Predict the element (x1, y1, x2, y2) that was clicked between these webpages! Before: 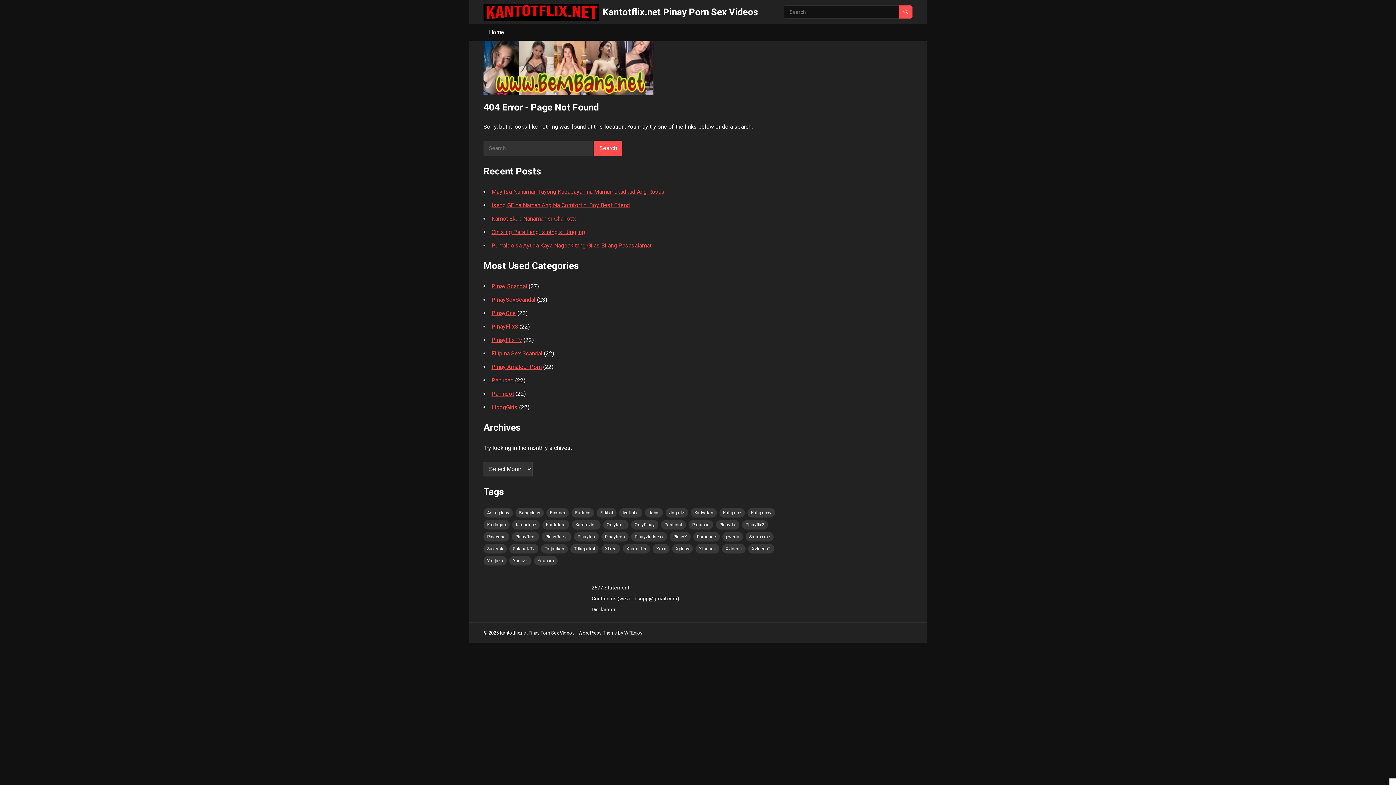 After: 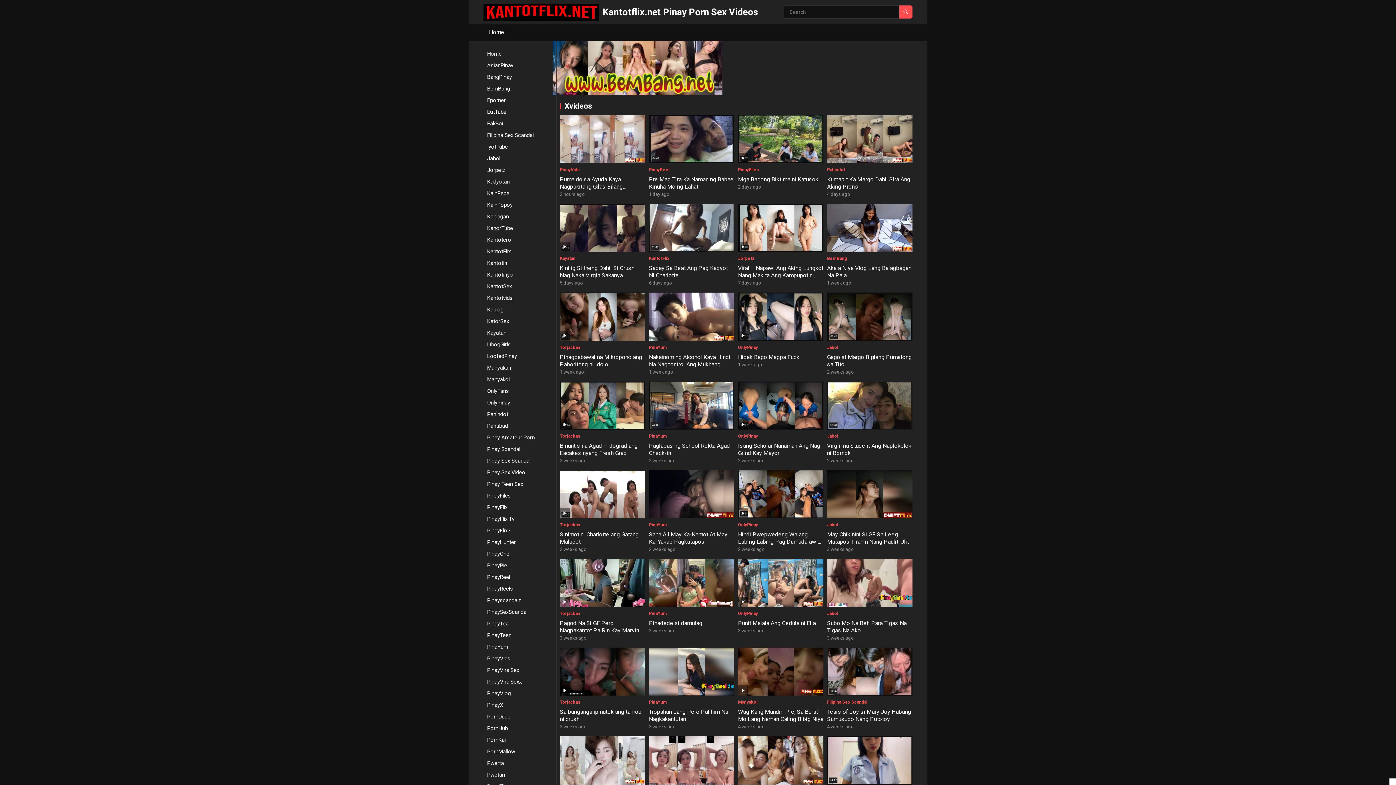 Action: label: Xvideos (62 items) bbox: (722, 544, 745, 553)